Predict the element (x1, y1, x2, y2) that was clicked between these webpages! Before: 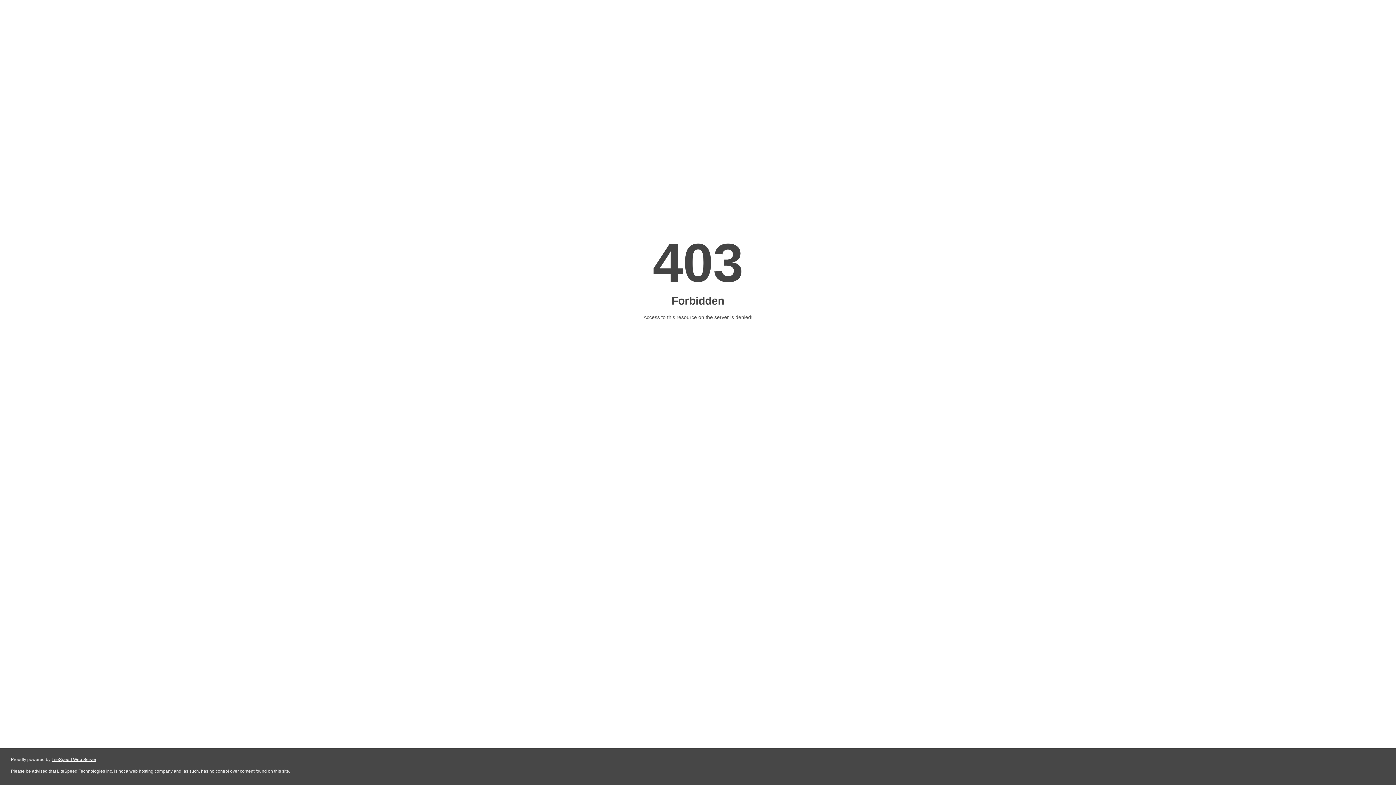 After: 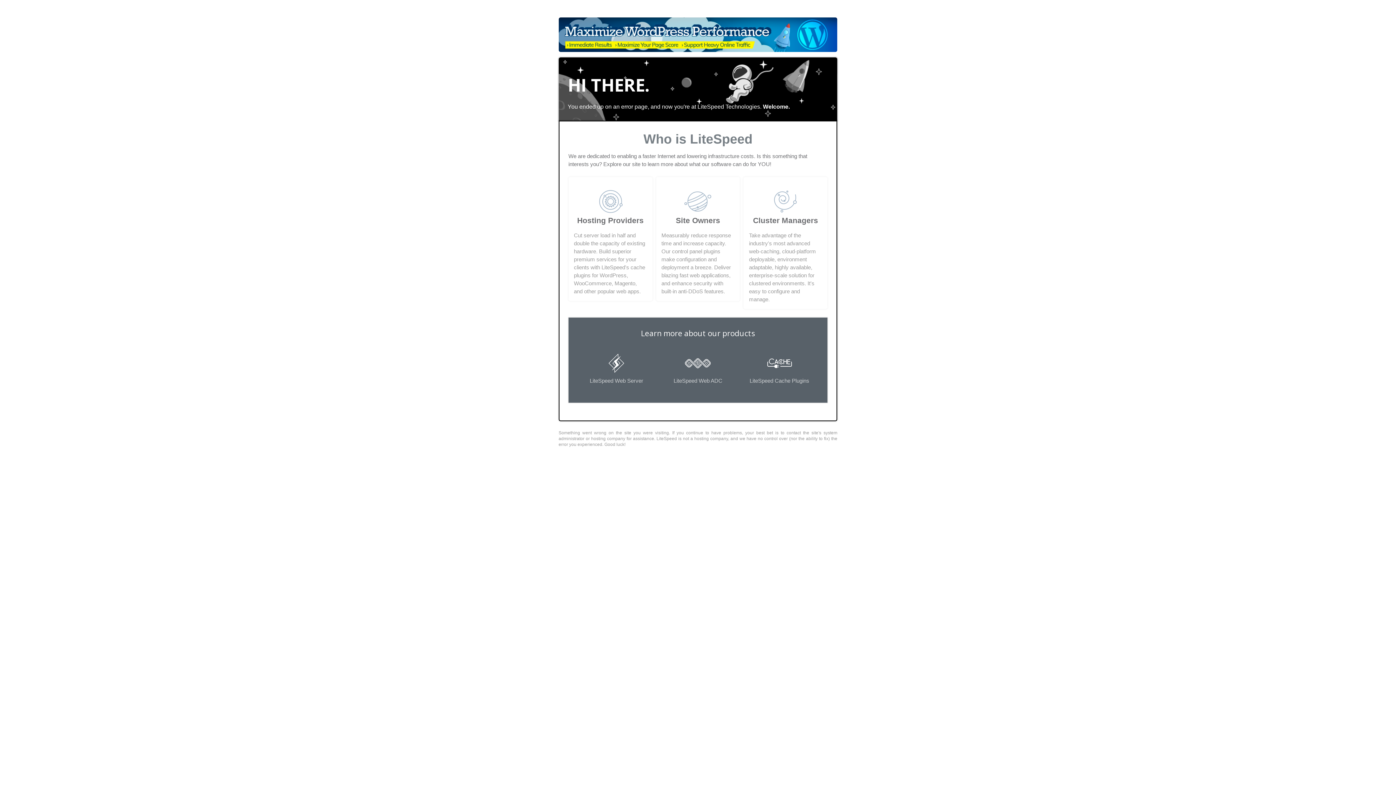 Action: label: LiteSpeed Web Server bbox: (51, 757, 96, 762)